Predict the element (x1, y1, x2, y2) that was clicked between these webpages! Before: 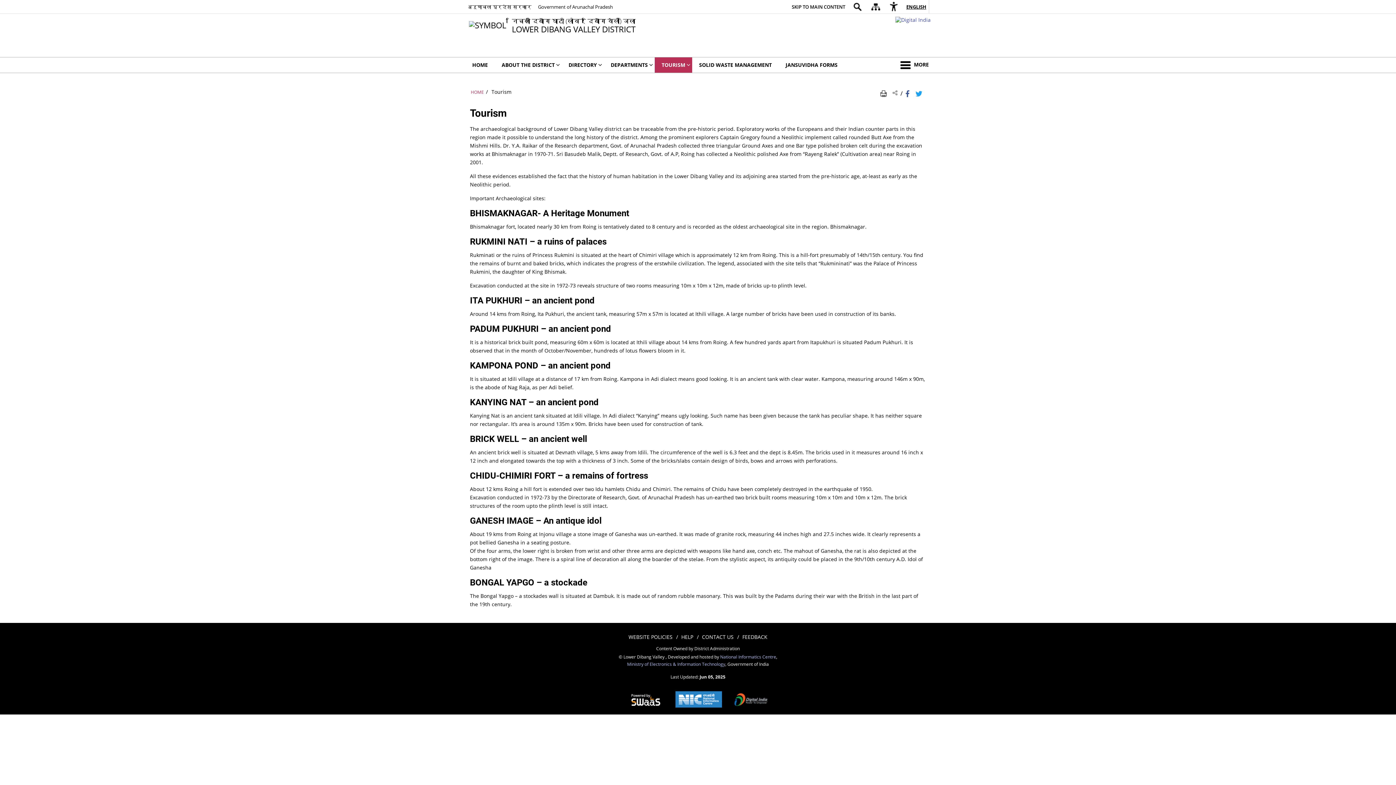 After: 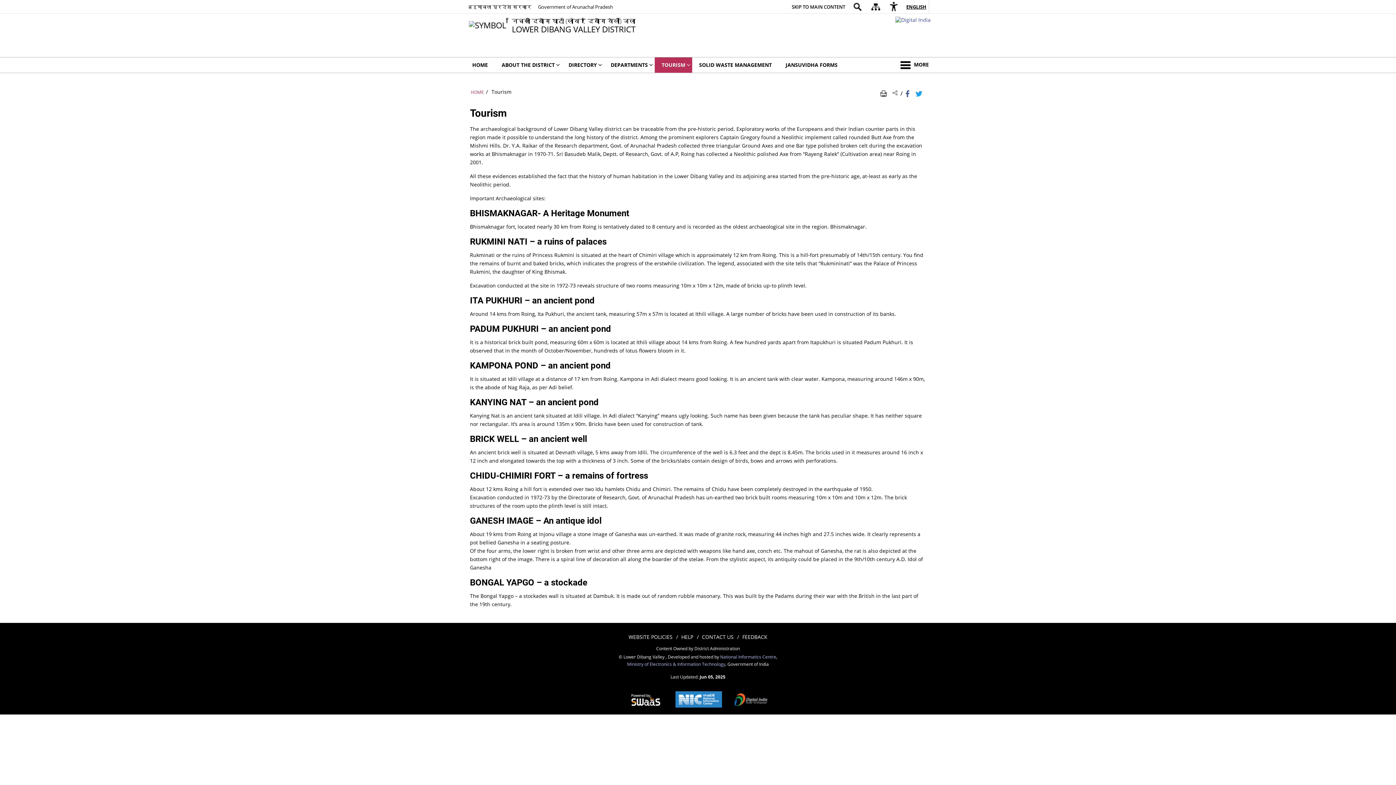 Action: bbox: (654, 57, 692, 72) label: TOURISM